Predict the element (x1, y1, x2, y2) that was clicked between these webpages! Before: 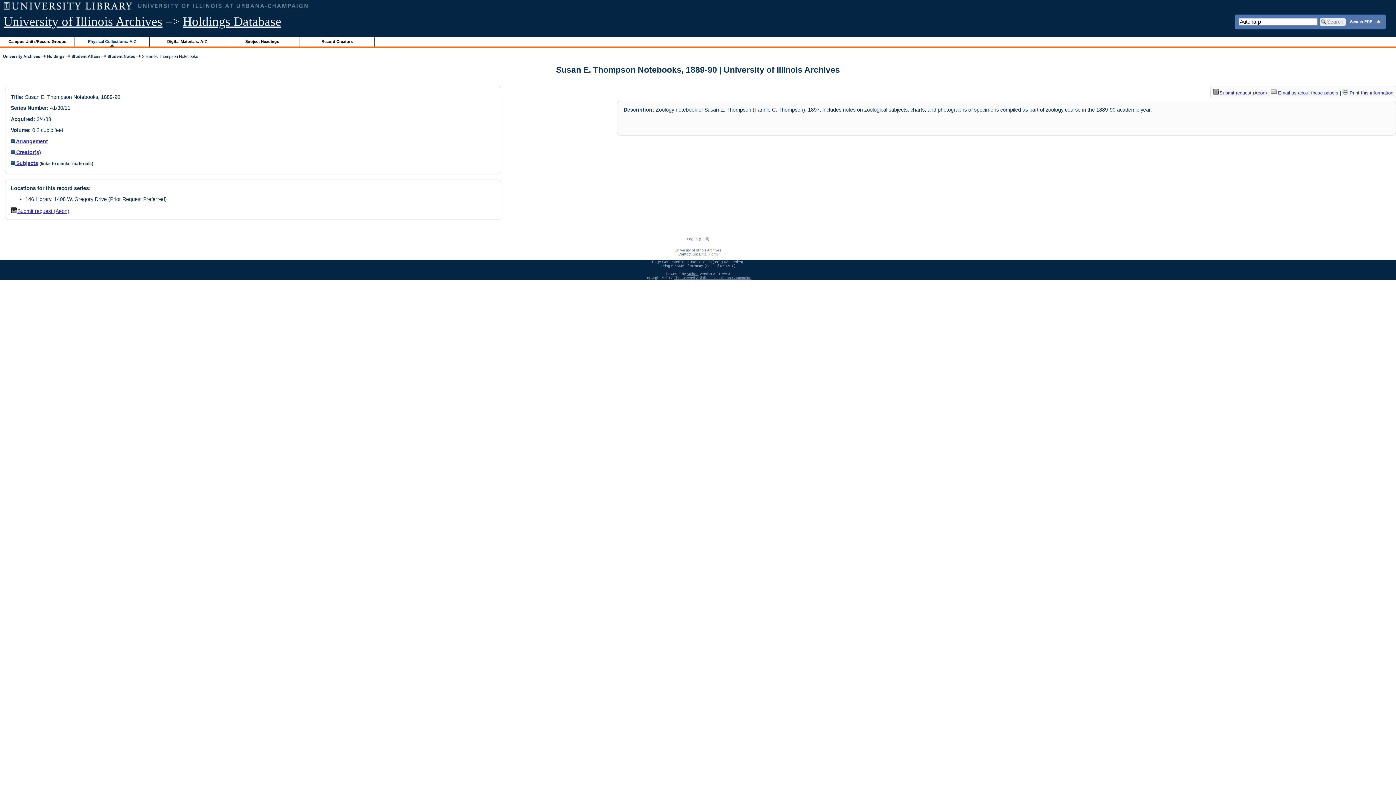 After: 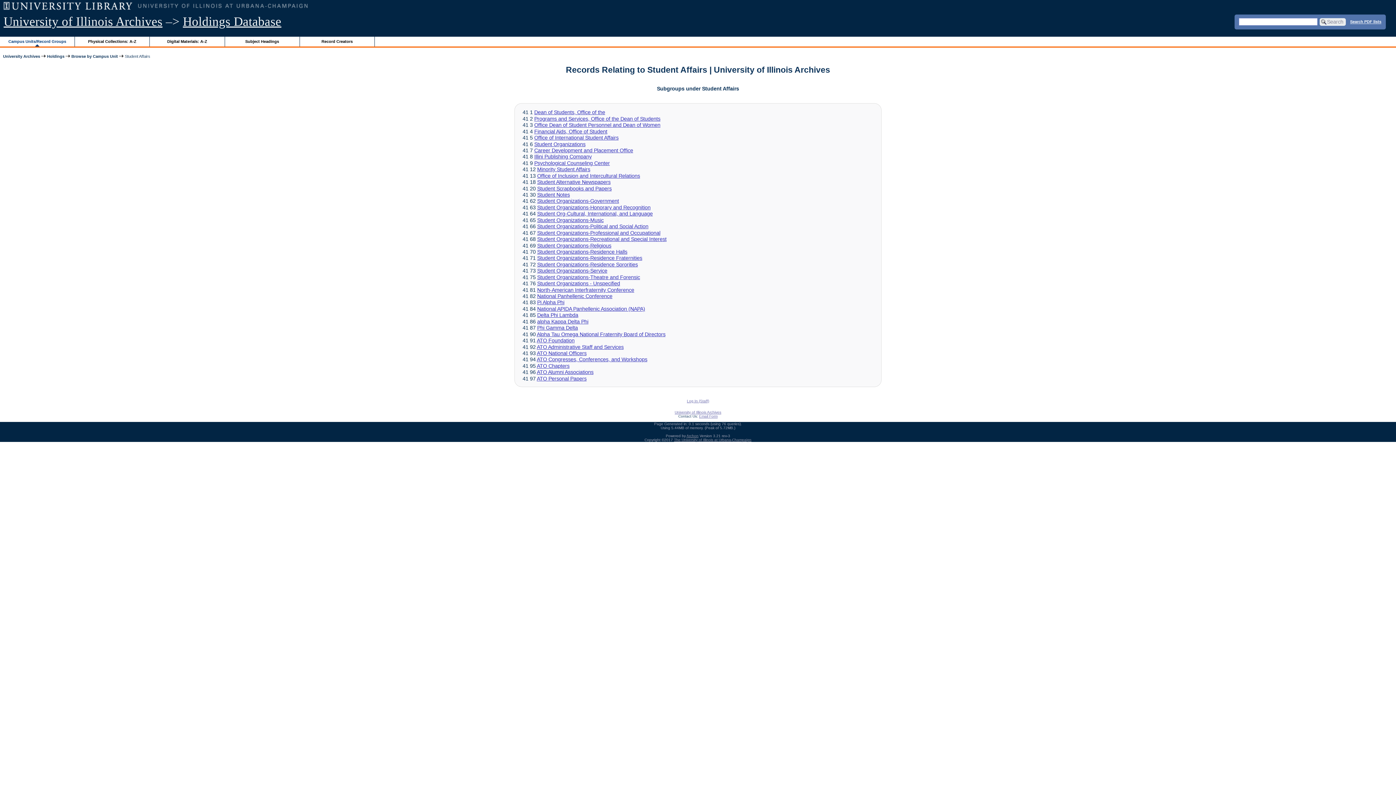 Action: bbox: (71, 54, 100, 58) label: Student Affairs